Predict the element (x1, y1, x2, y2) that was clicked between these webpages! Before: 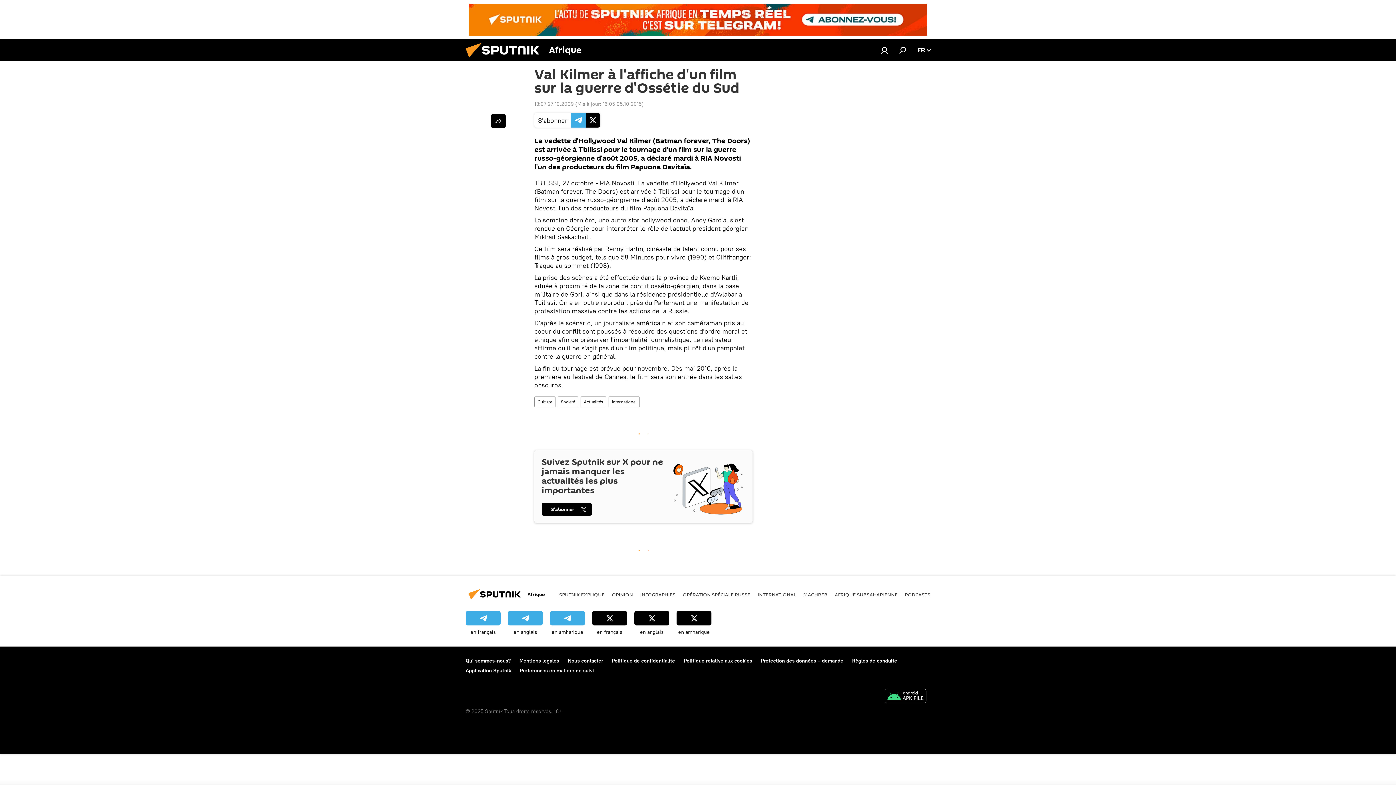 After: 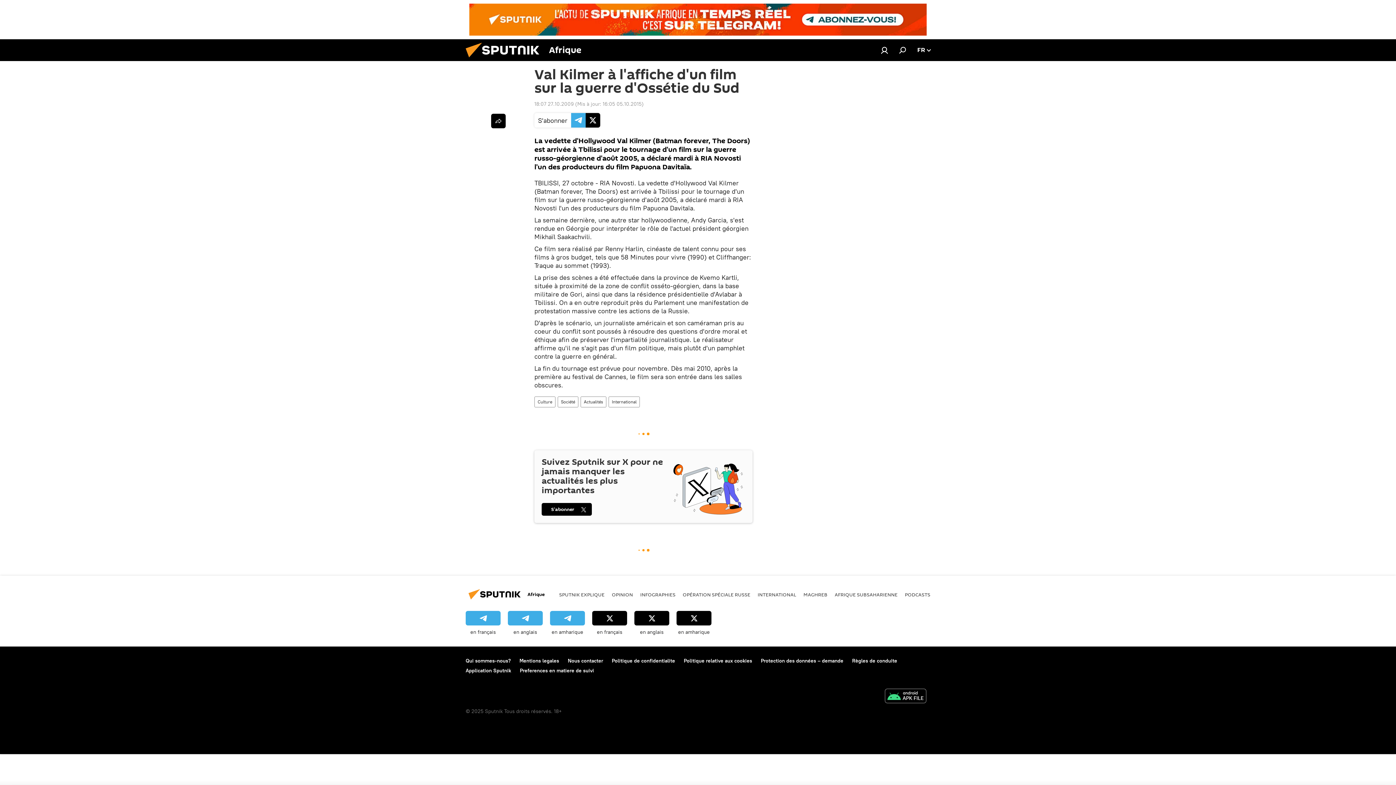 Action: bbox: (469, 3, 926, 35)